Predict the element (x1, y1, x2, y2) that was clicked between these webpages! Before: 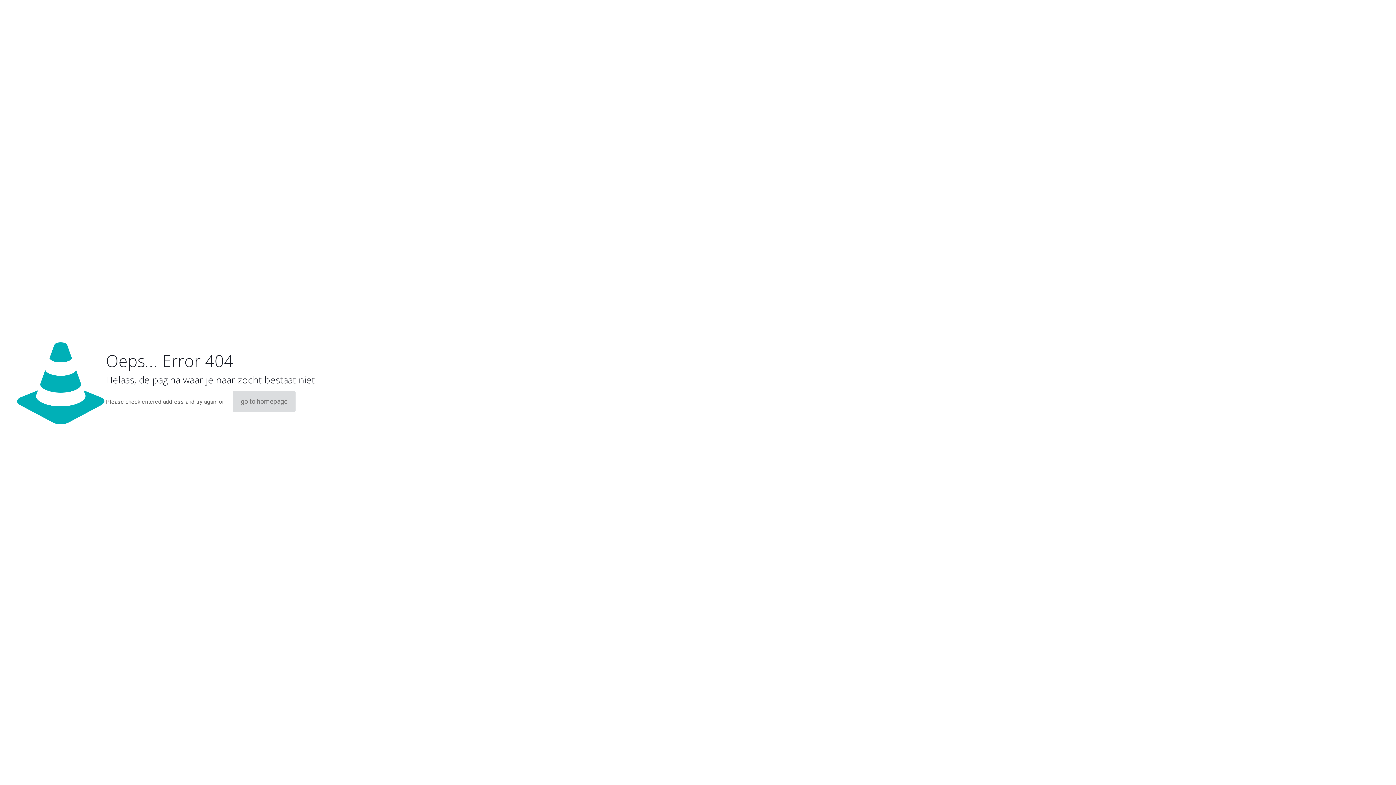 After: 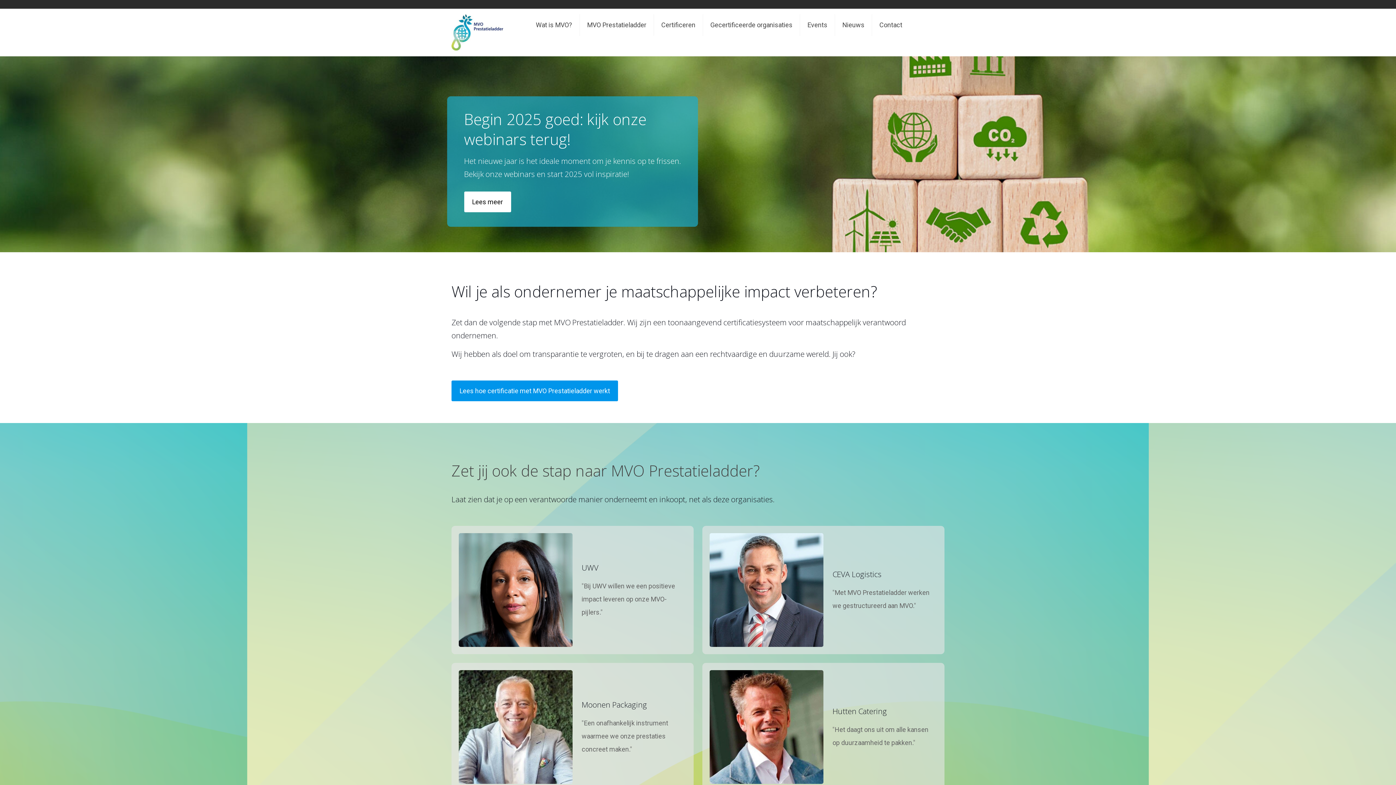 Action: label: go to homepage bbox: (232, 391, 295, 412)